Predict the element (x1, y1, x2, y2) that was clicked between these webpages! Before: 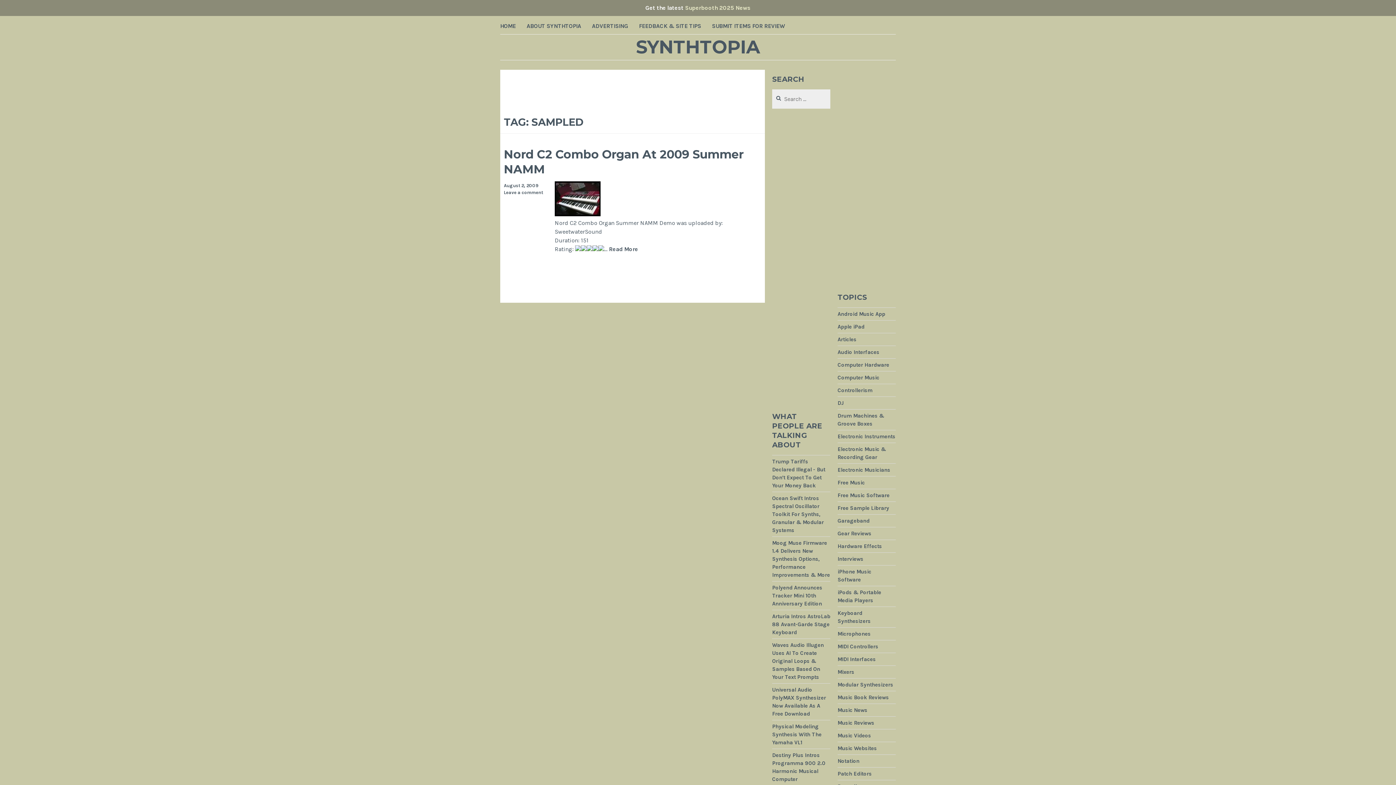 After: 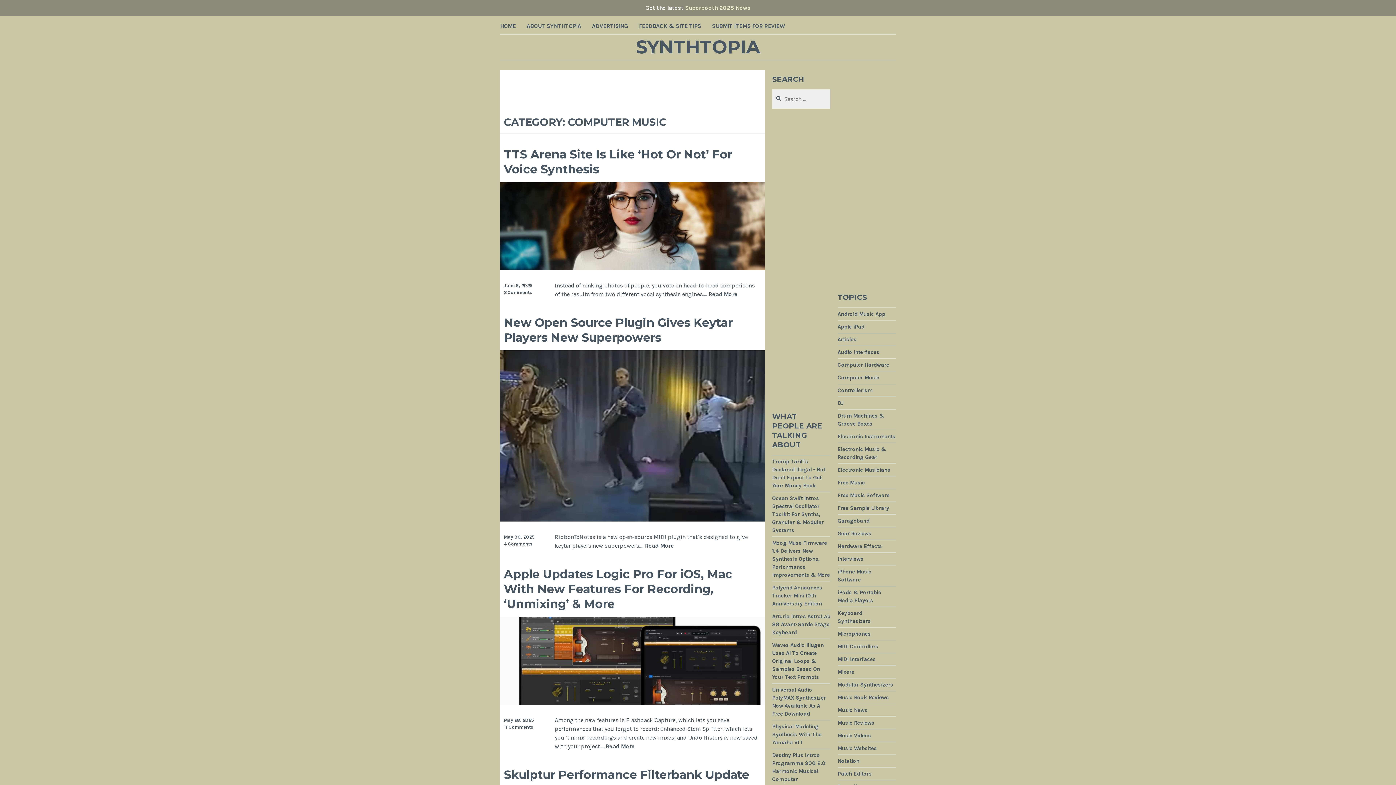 Action: label: Computer Music bbox: (837, 374, 879, 381)